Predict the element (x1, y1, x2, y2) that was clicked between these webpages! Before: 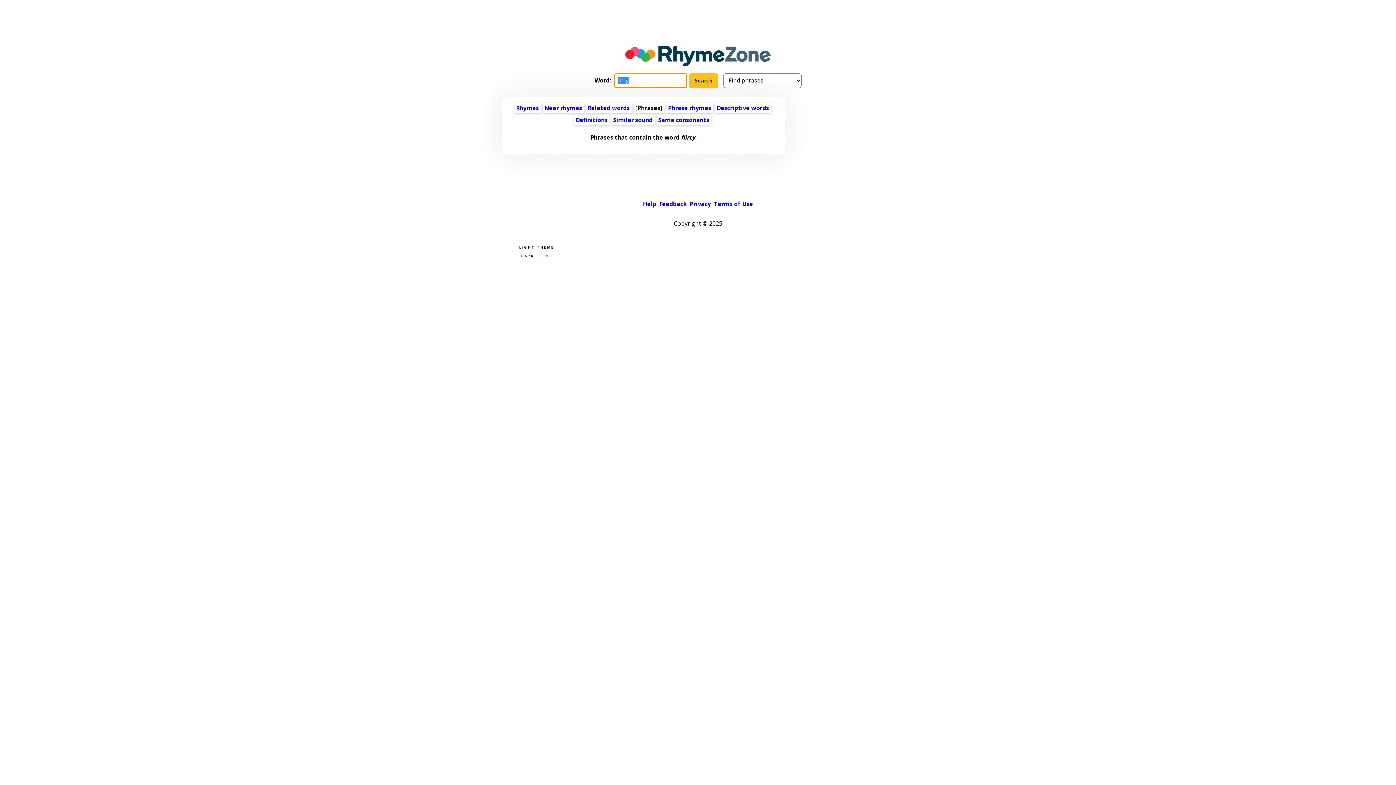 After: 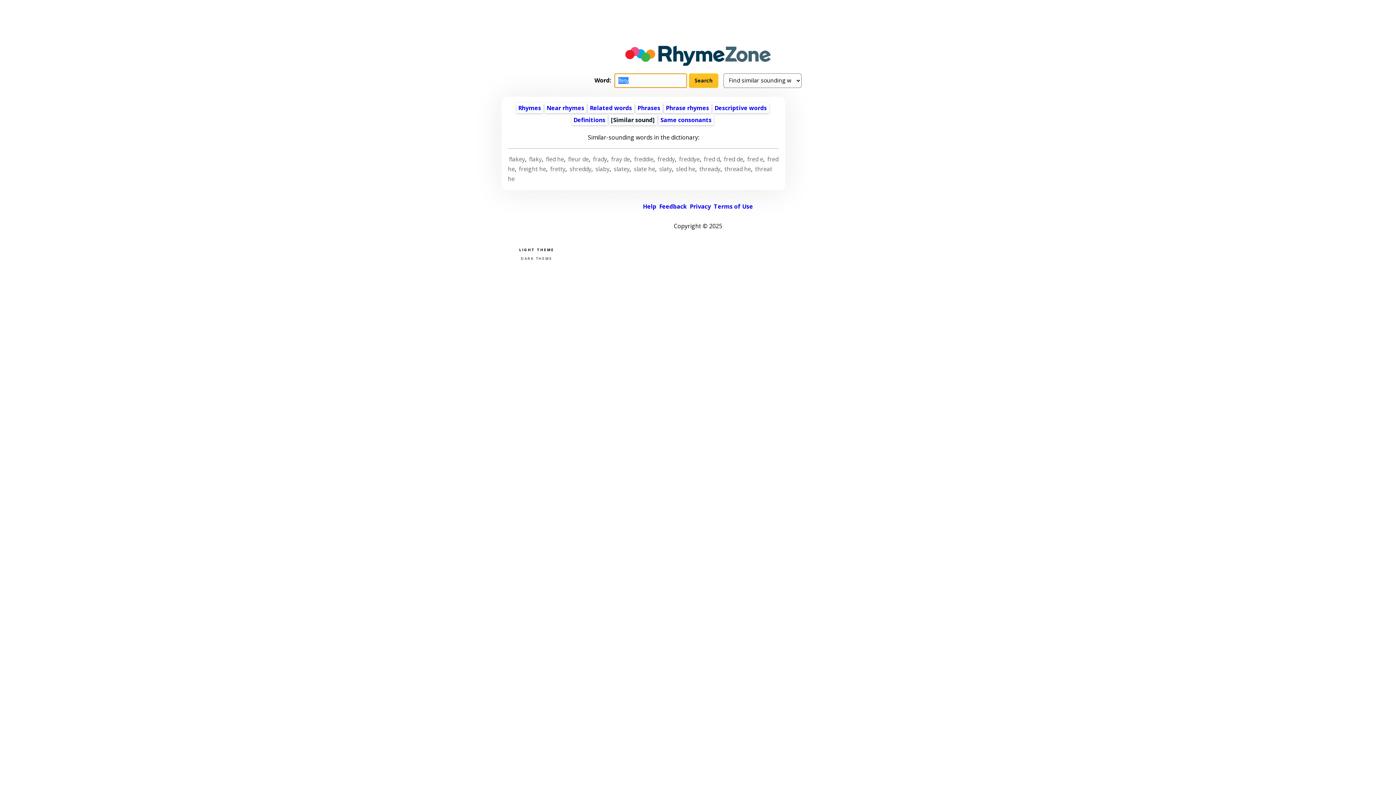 Action: bbox: (613, 115, 652, 123) label: Similar sound